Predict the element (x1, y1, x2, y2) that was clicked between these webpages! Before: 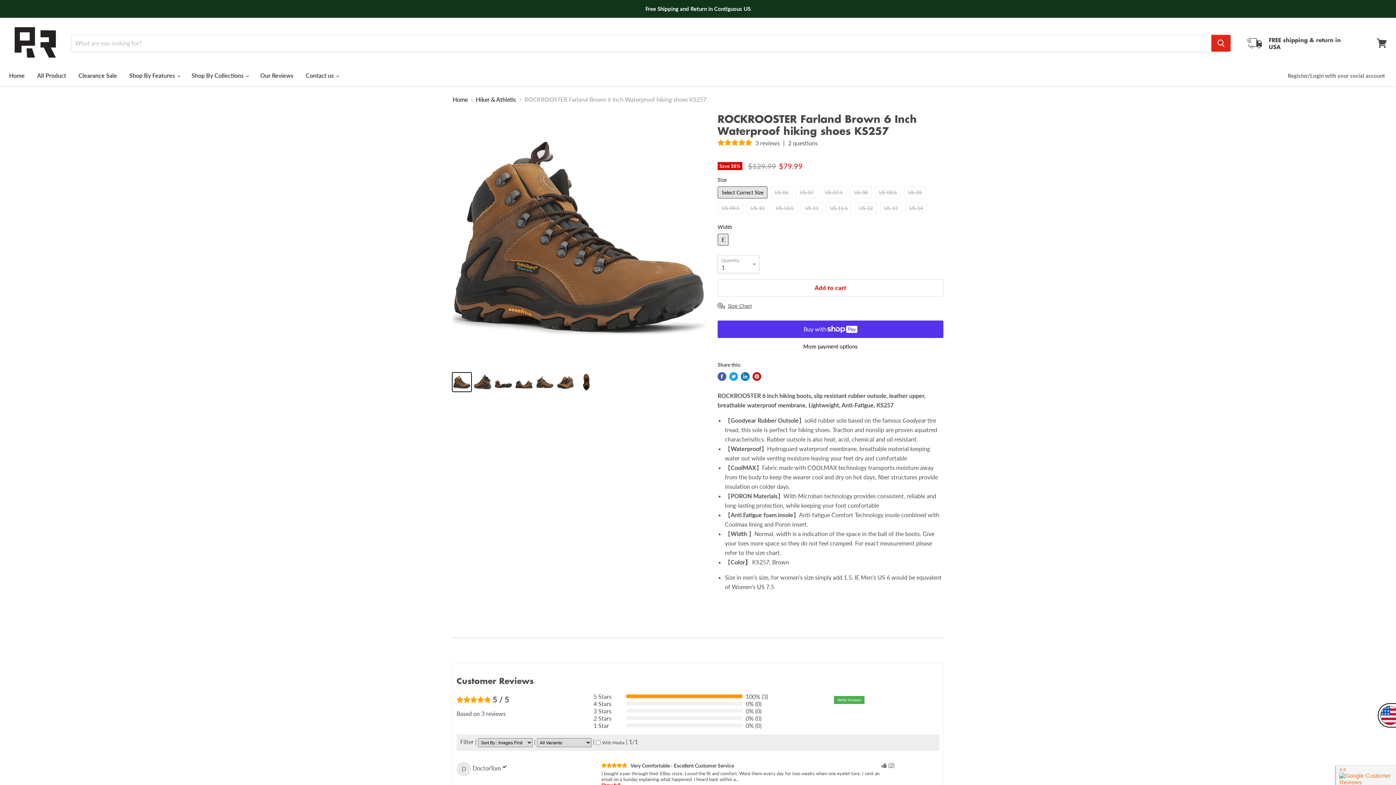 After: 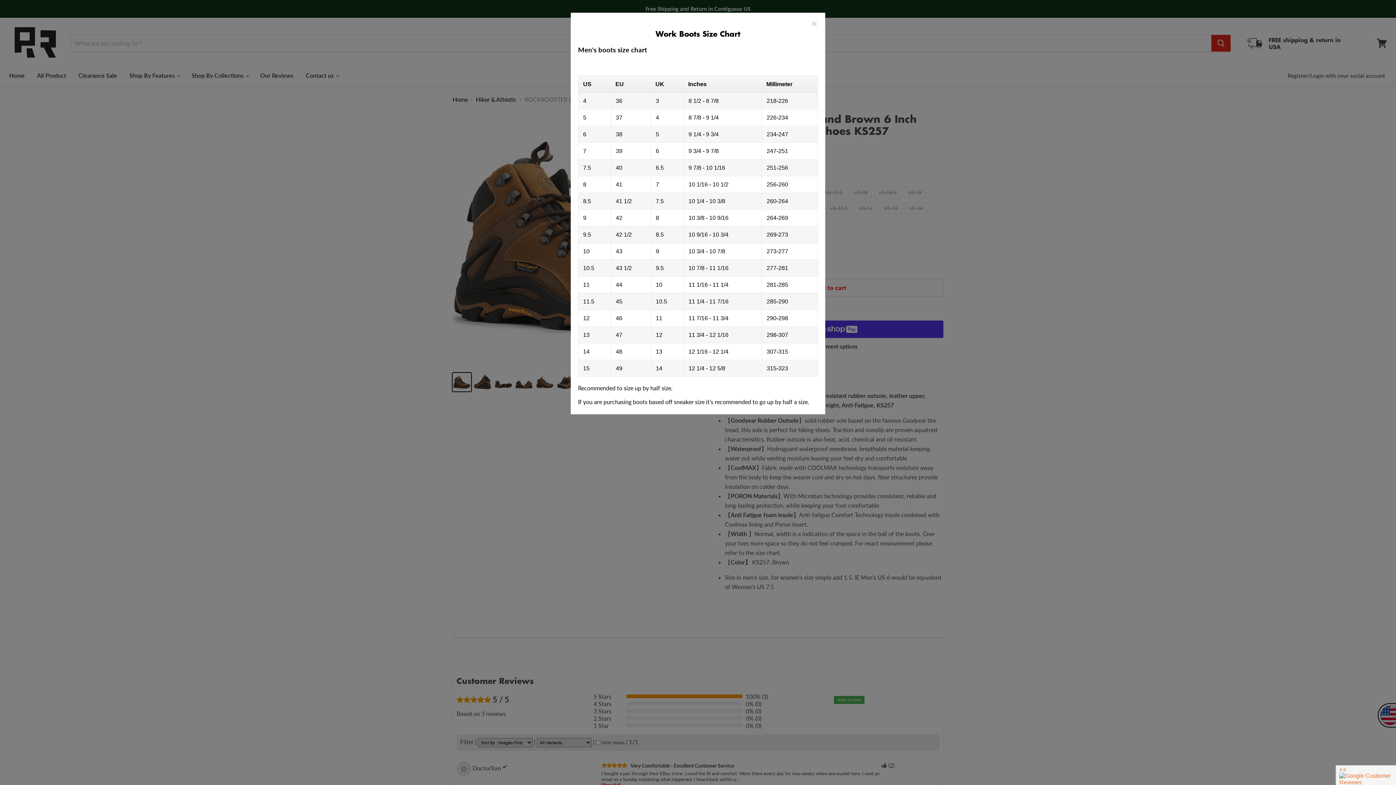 Action: bbox: (717, 298, 752, 313) label: Size Chart